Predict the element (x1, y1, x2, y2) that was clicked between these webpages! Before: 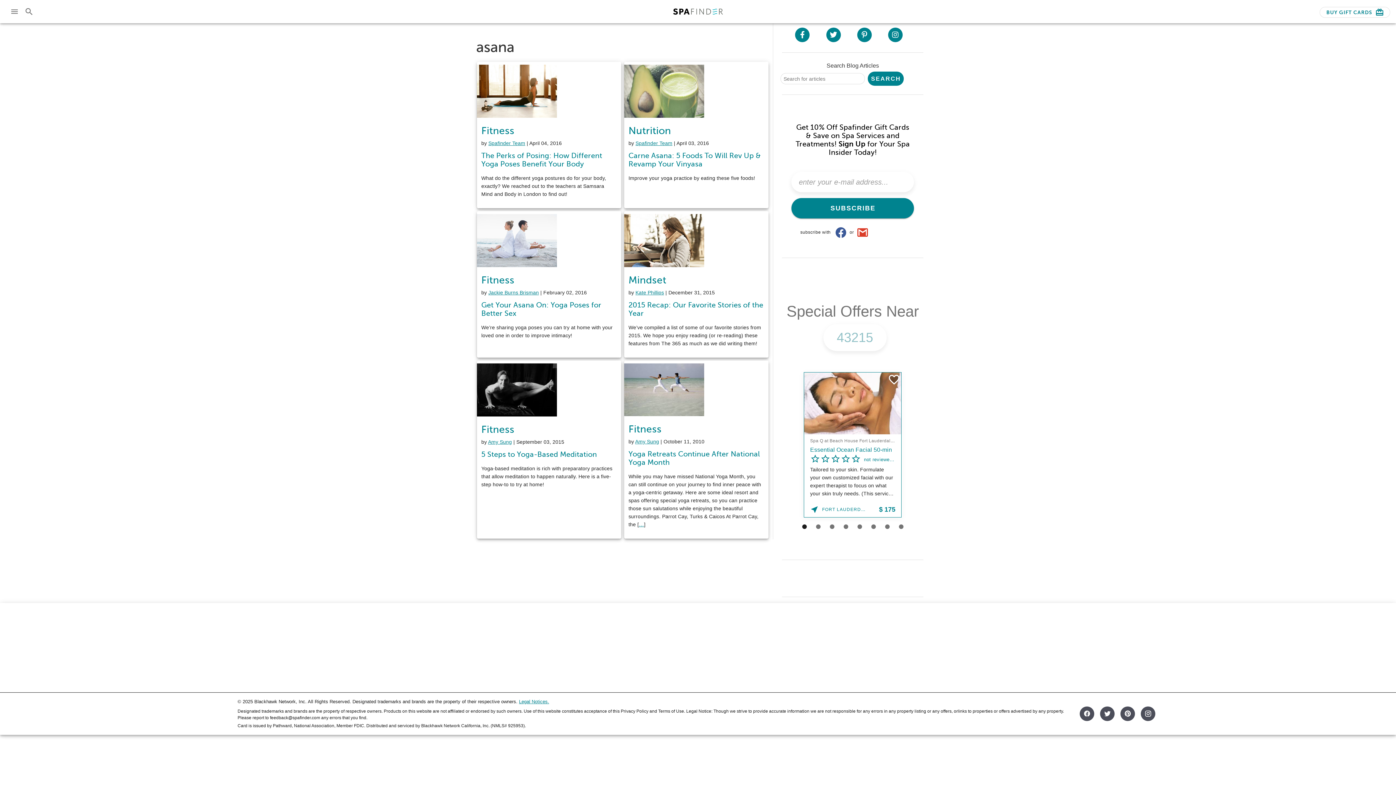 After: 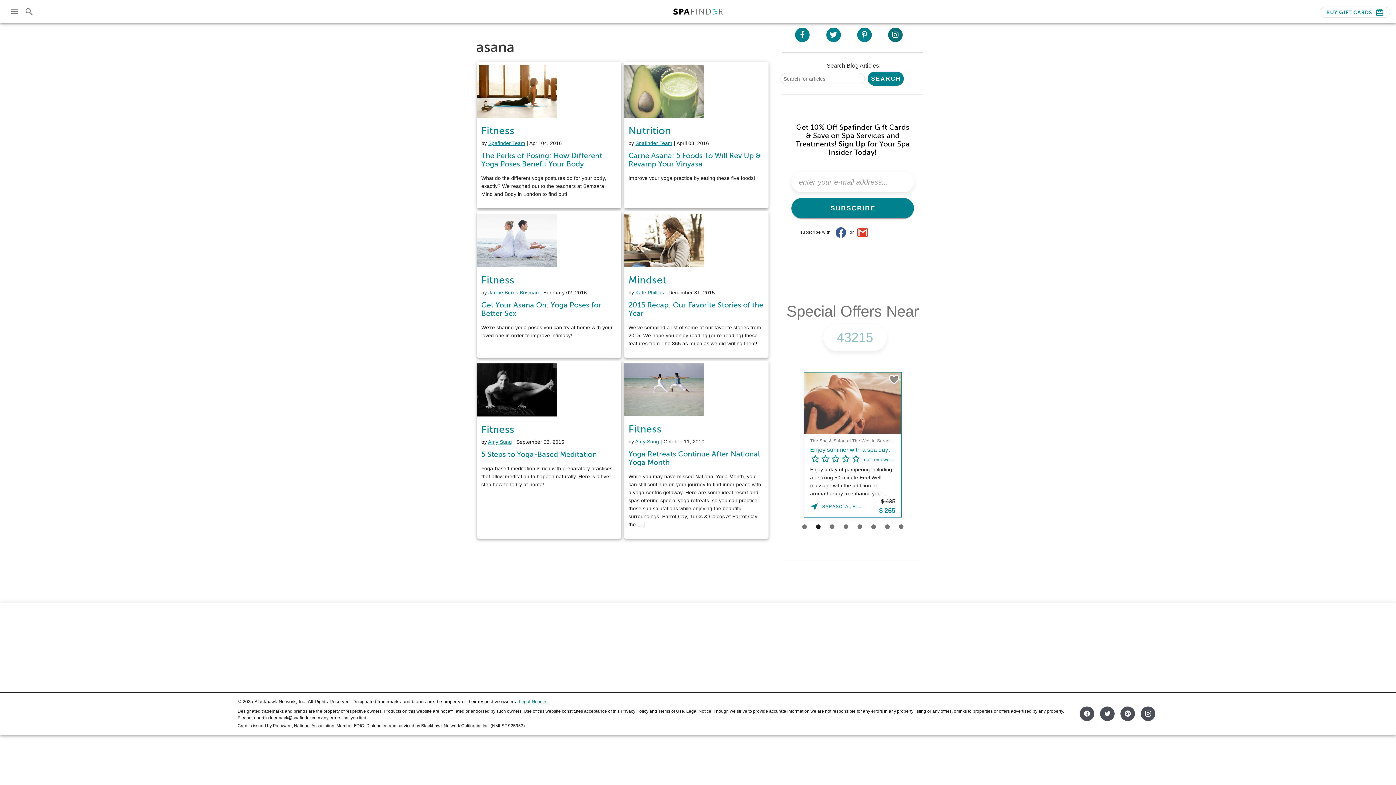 Action: bbox: (888, 27, 902, 42) label: Visit Spafinder on instagram